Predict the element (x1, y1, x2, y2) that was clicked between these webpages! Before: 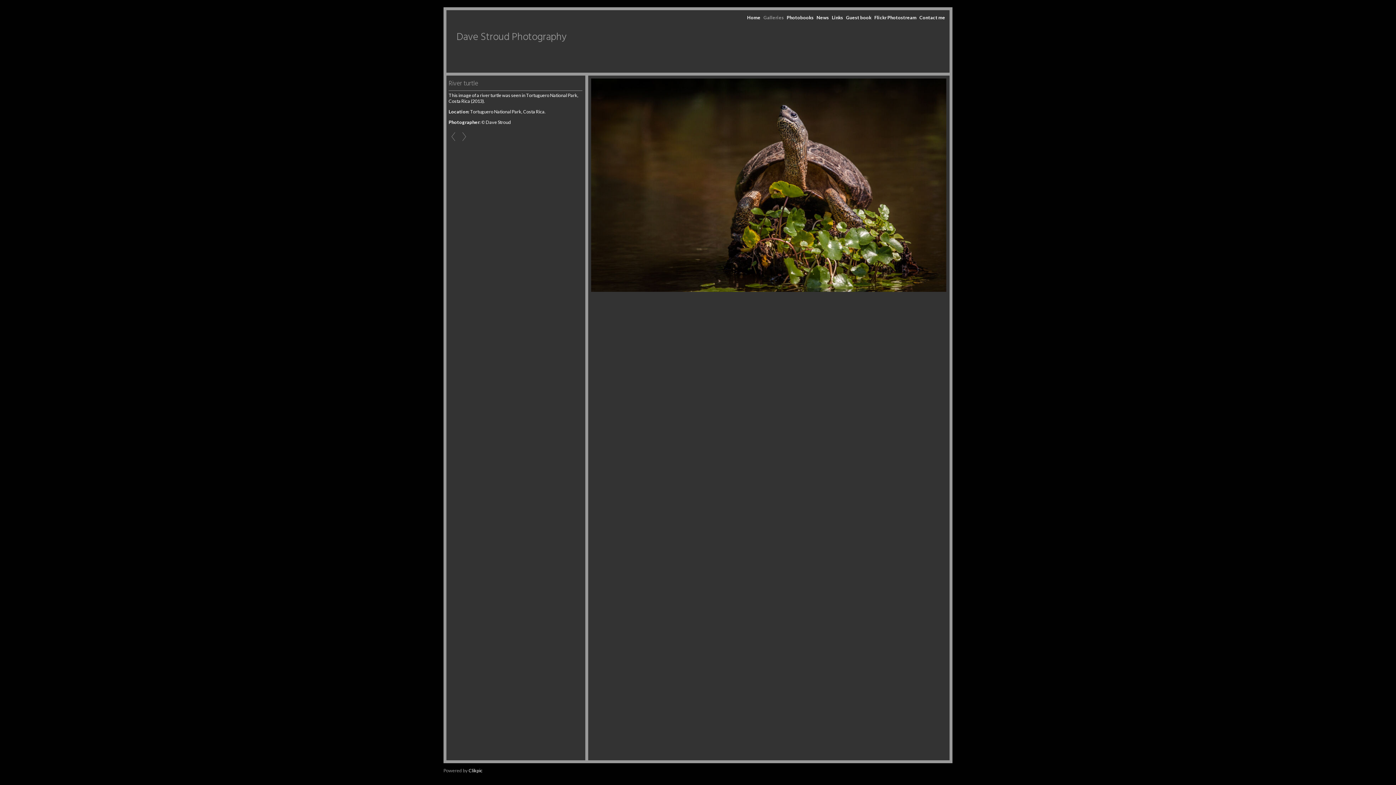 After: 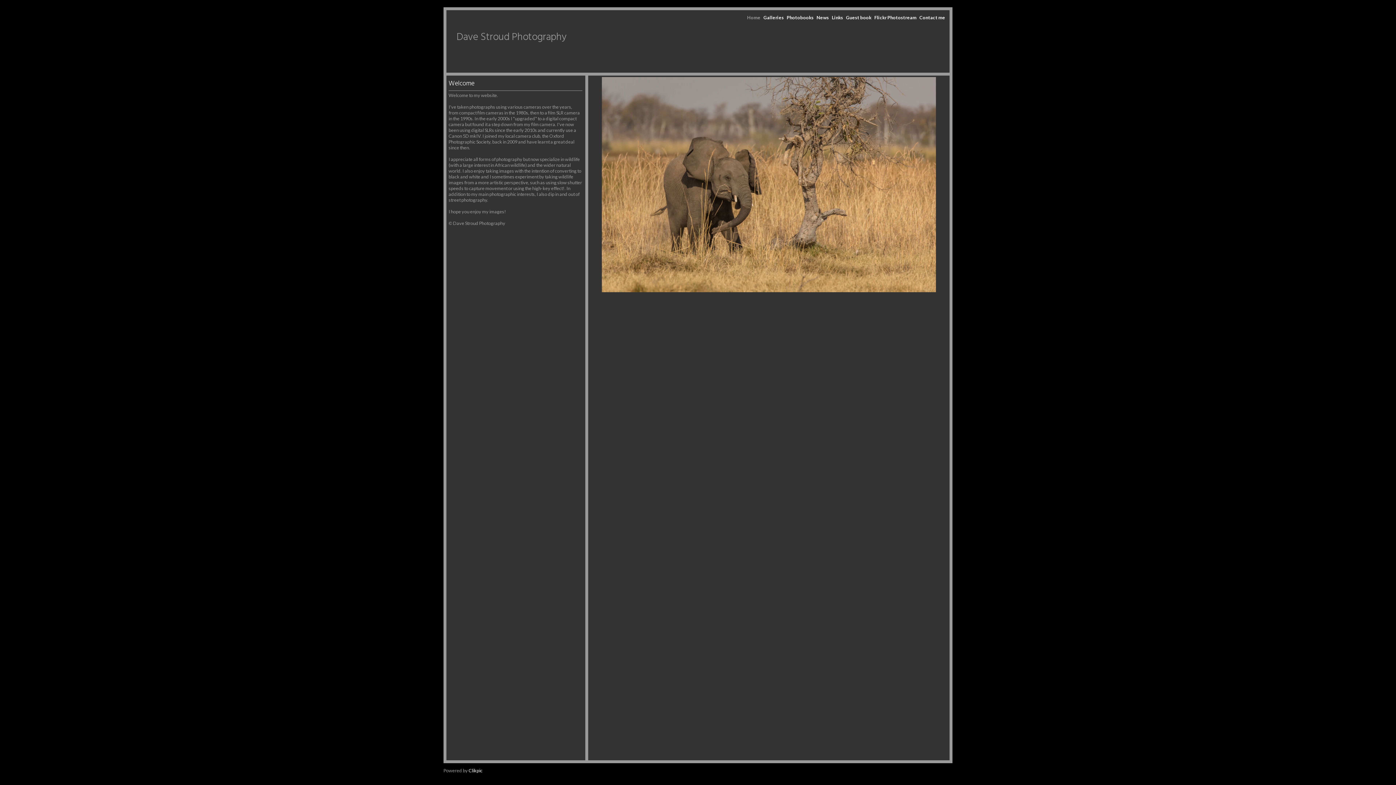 Action: label: Home bbox: (747, 13, 762, 21)